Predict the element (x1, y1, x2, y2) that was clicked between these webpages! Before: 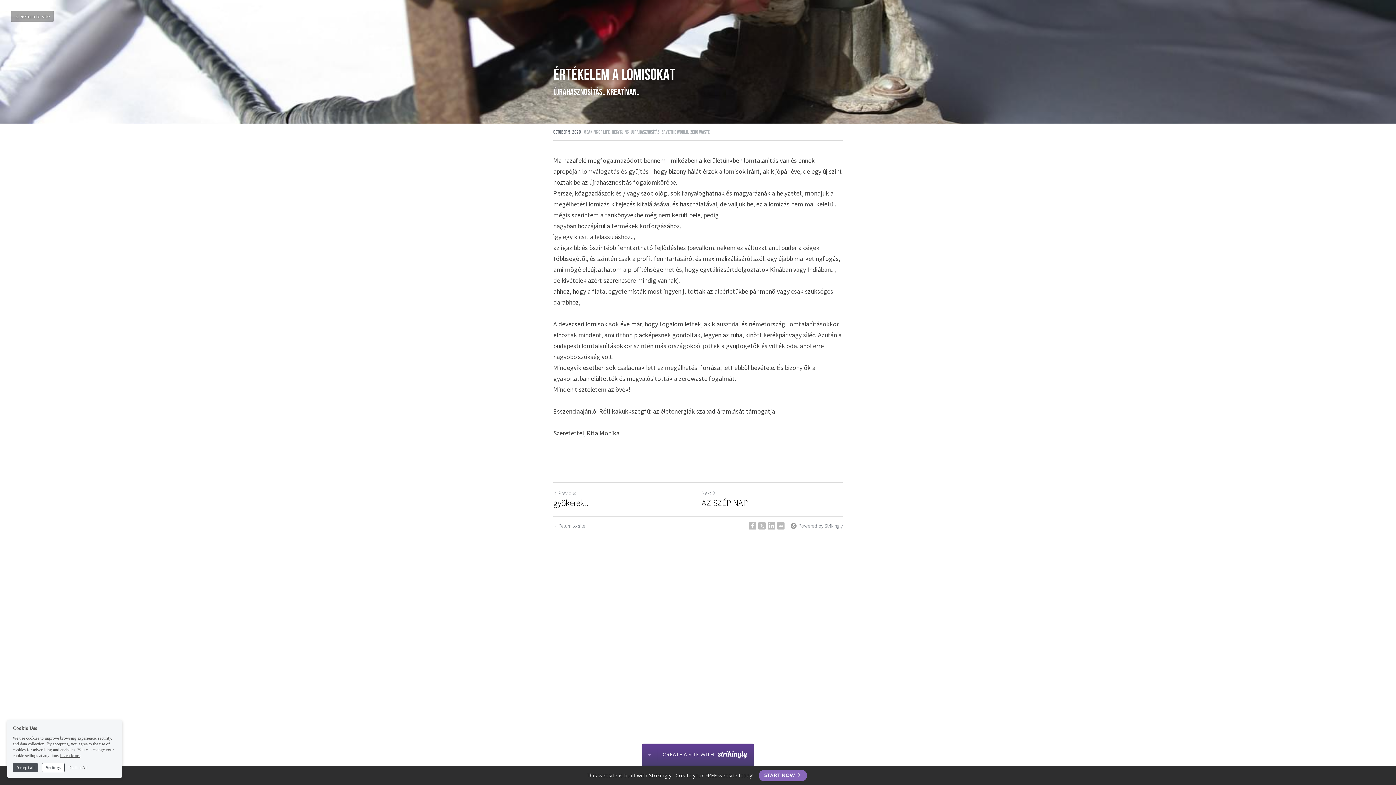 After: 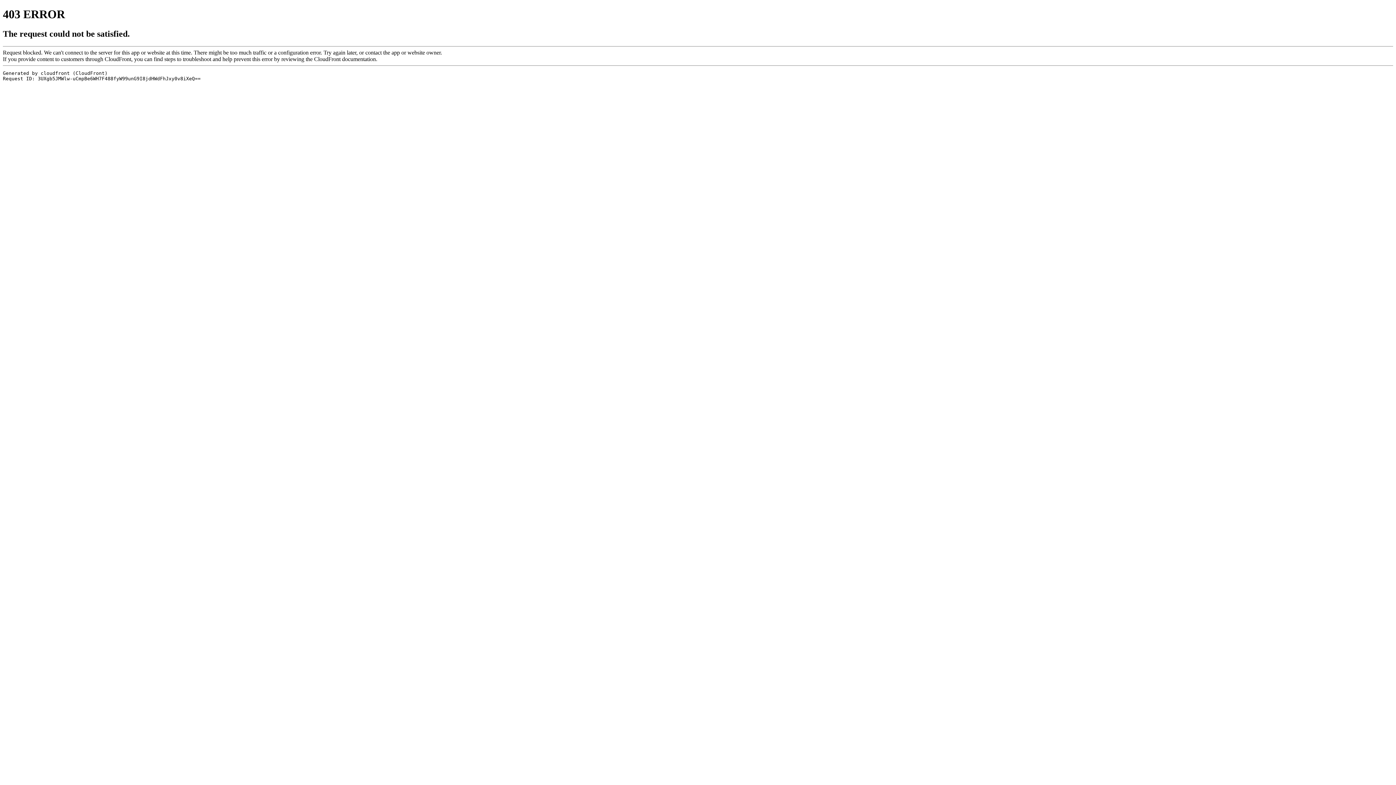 Action: bbox: (758, 770, 807, 781) label: START NOW 